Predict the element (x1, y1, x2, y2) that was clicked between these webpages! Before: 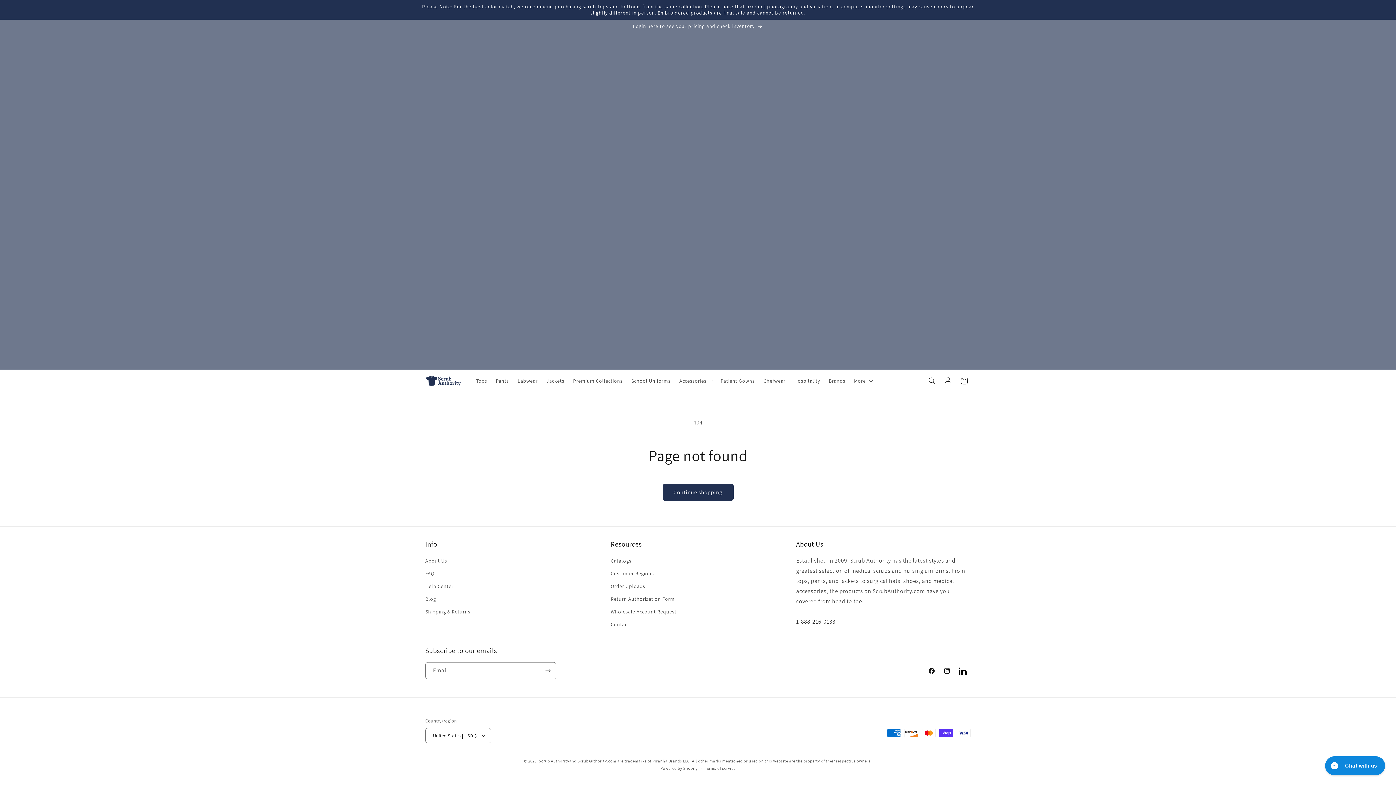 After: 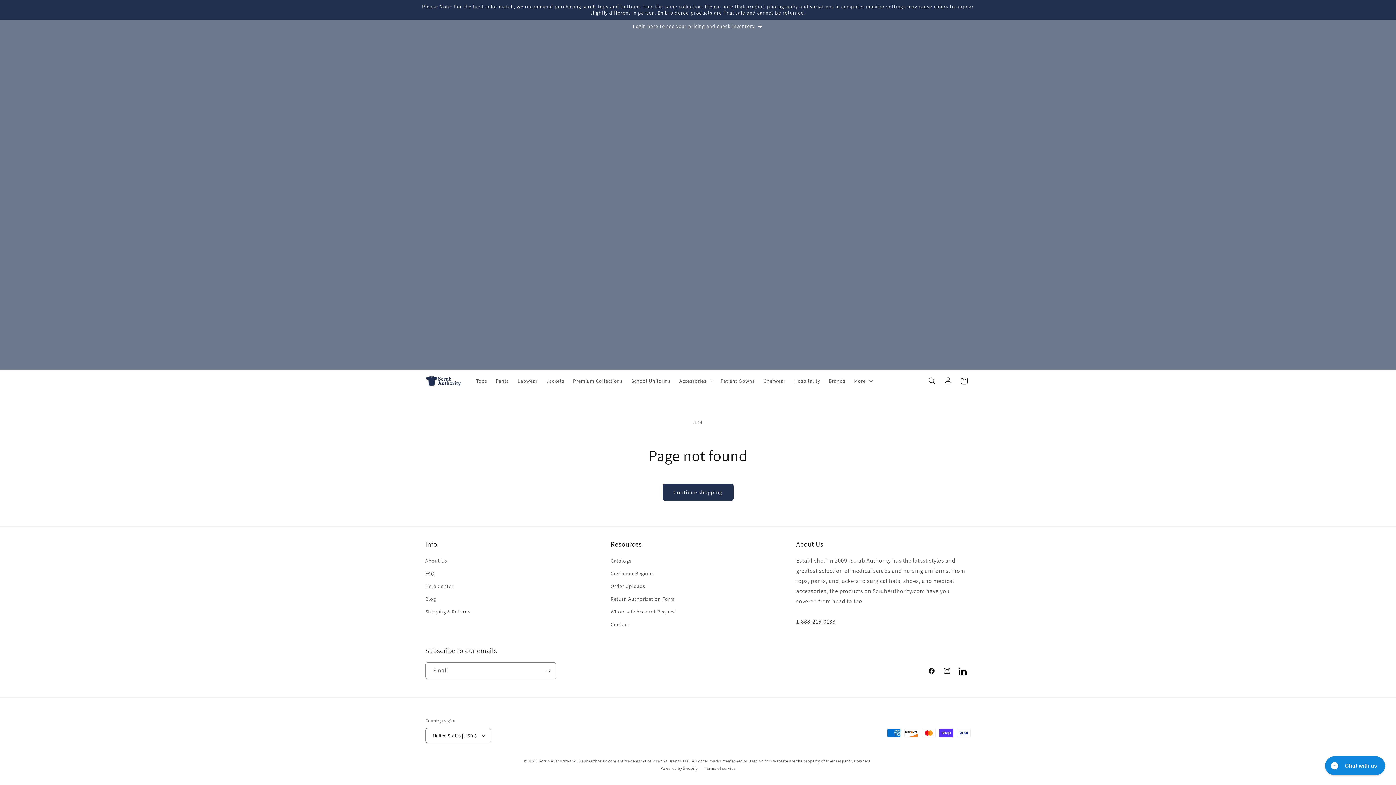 Action: bbox: (939, 663, 954, 678) label: Instagram